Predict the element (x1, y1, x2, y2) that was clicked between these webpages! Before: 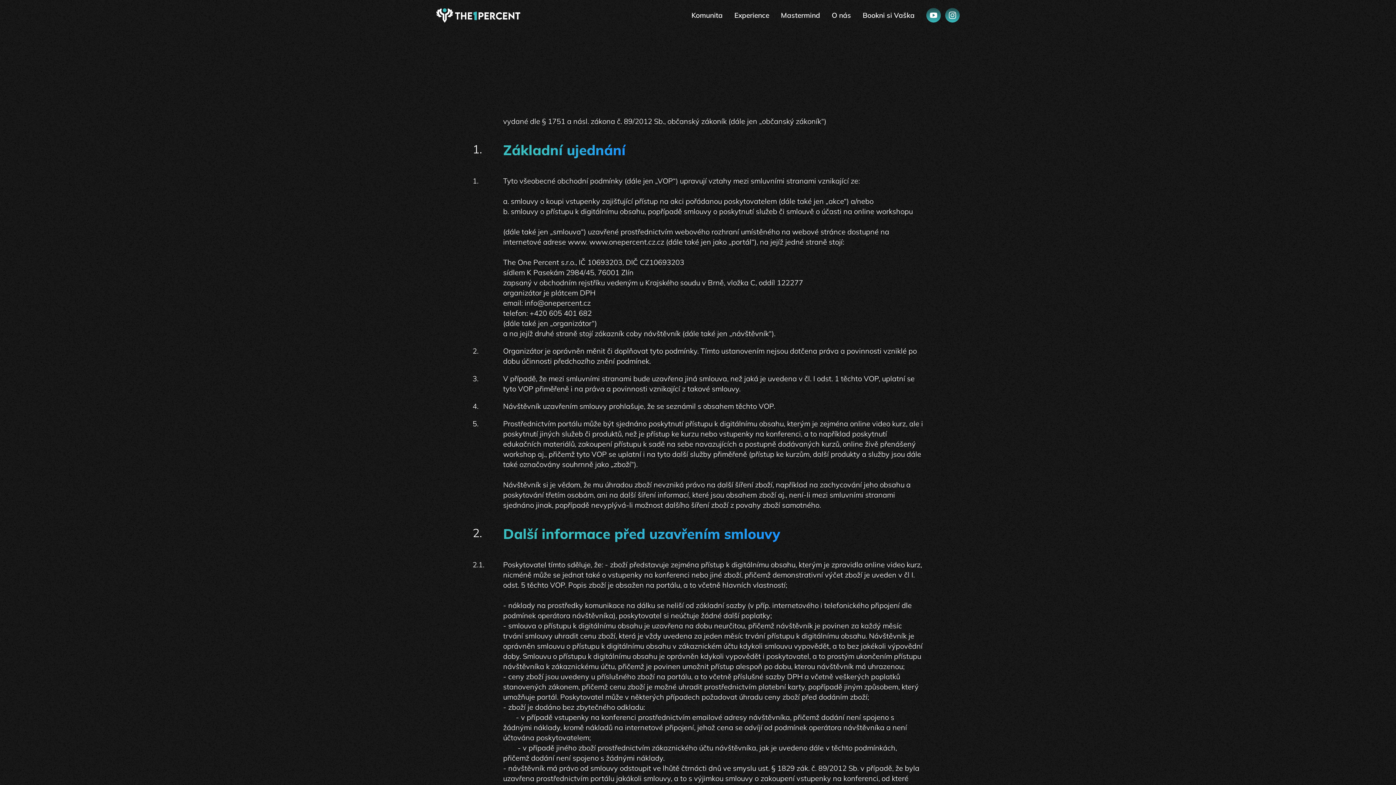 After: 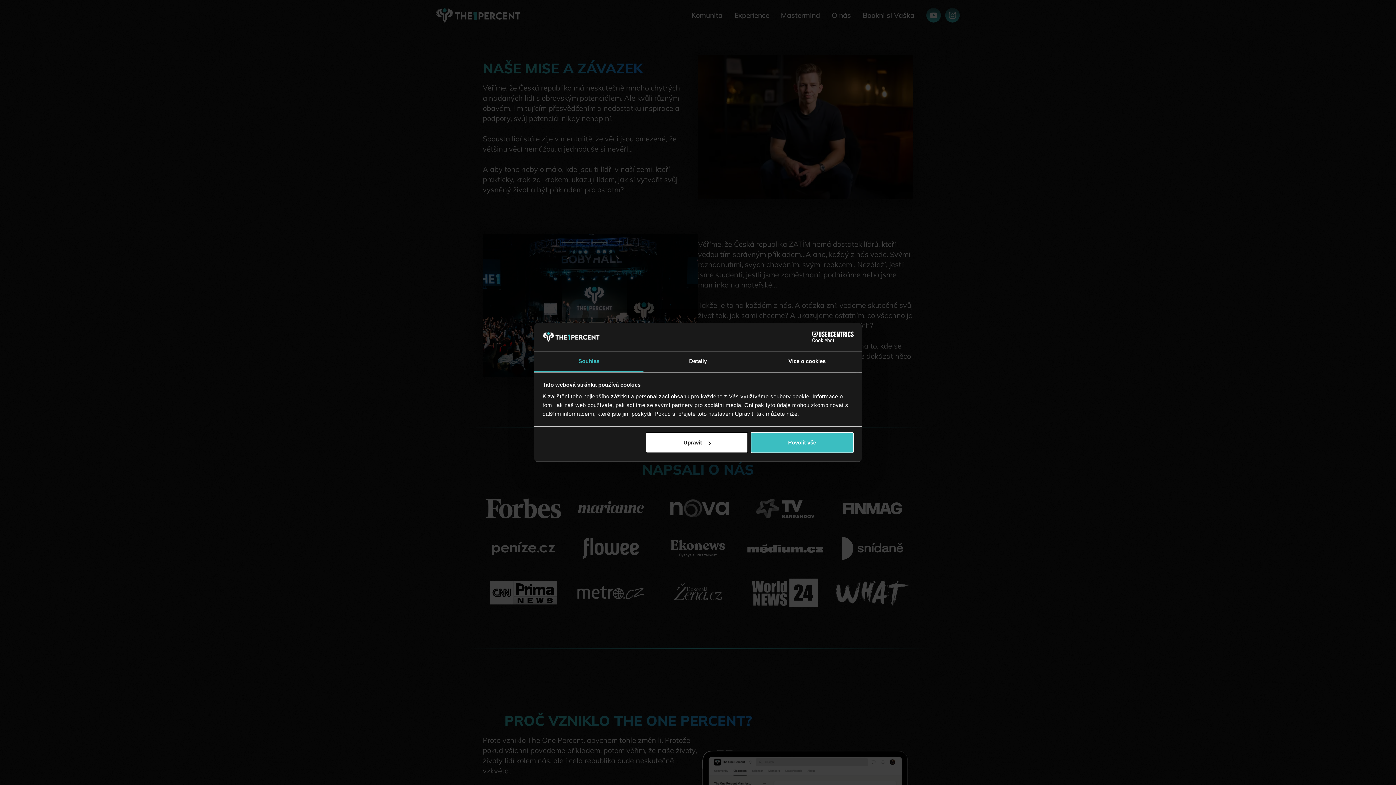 Action: label: O nás bbox: (826, 5, 857, 24)